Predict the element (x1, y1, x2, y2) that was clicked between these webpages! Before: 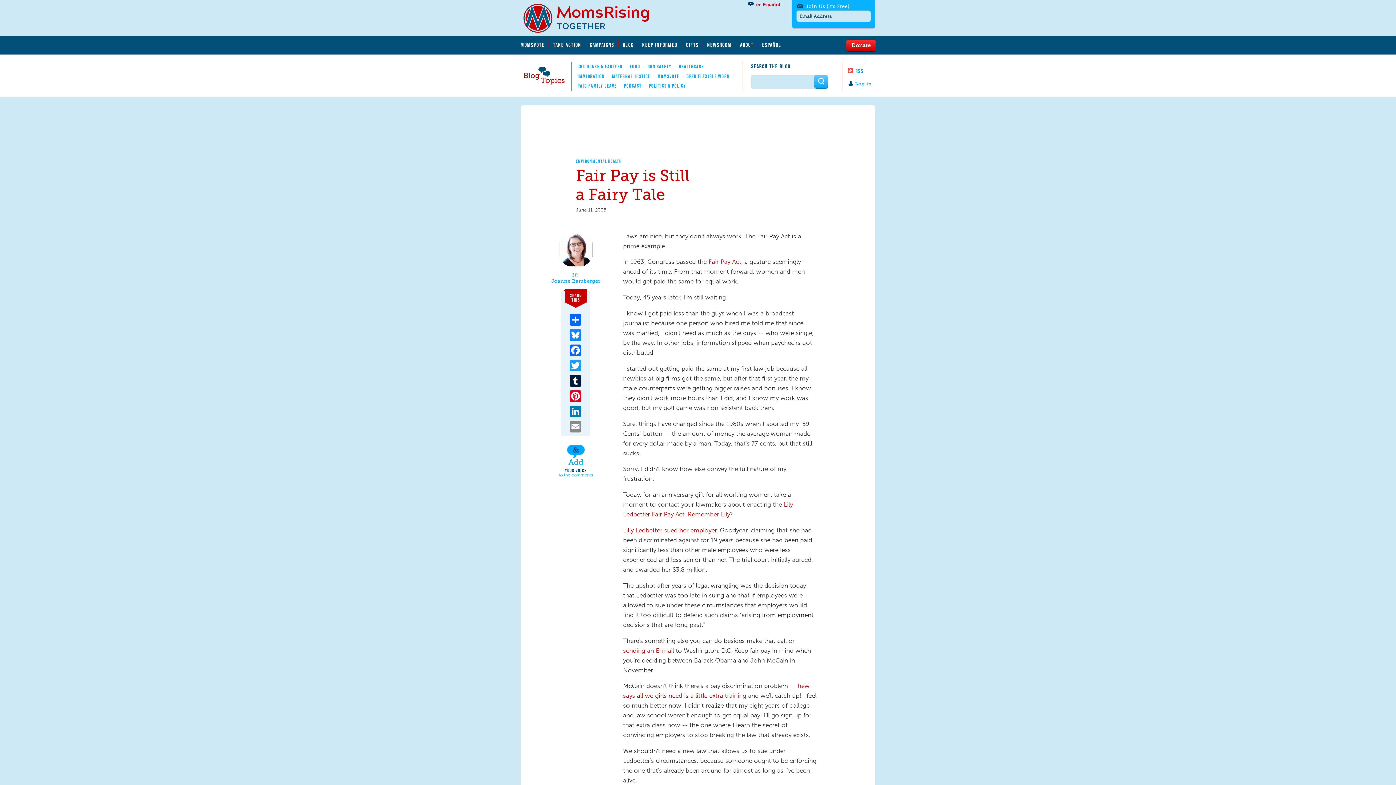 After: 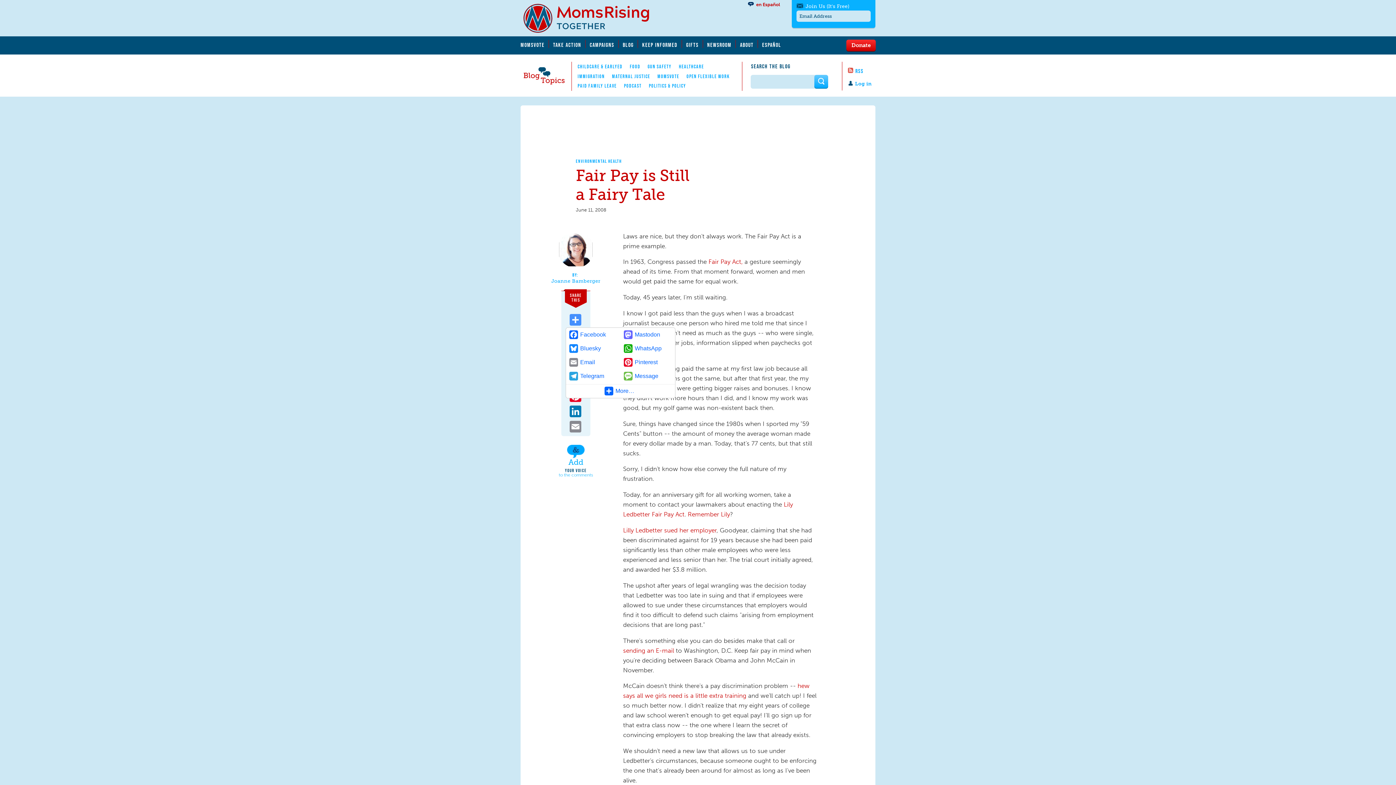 Action: bbox: (565, 312, 586, 327) label: Share